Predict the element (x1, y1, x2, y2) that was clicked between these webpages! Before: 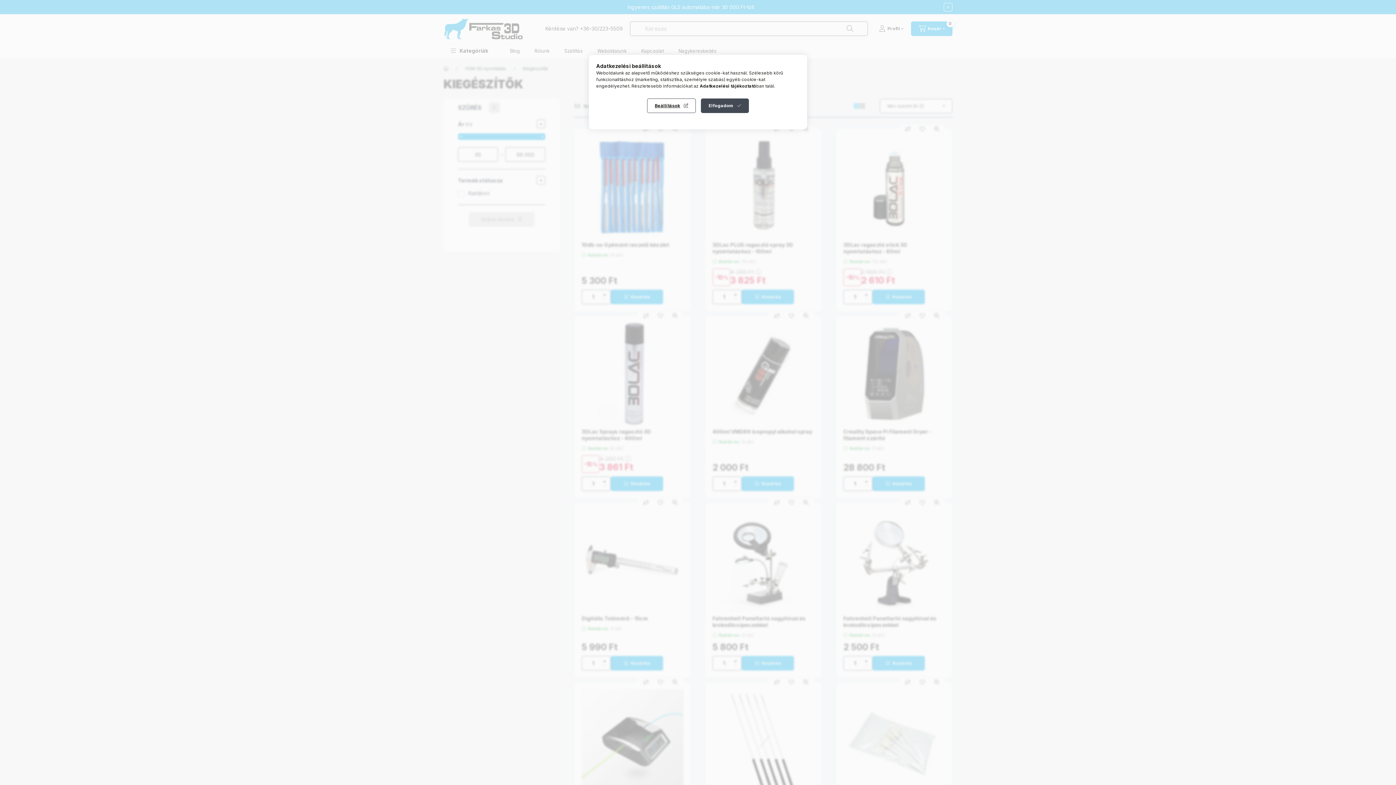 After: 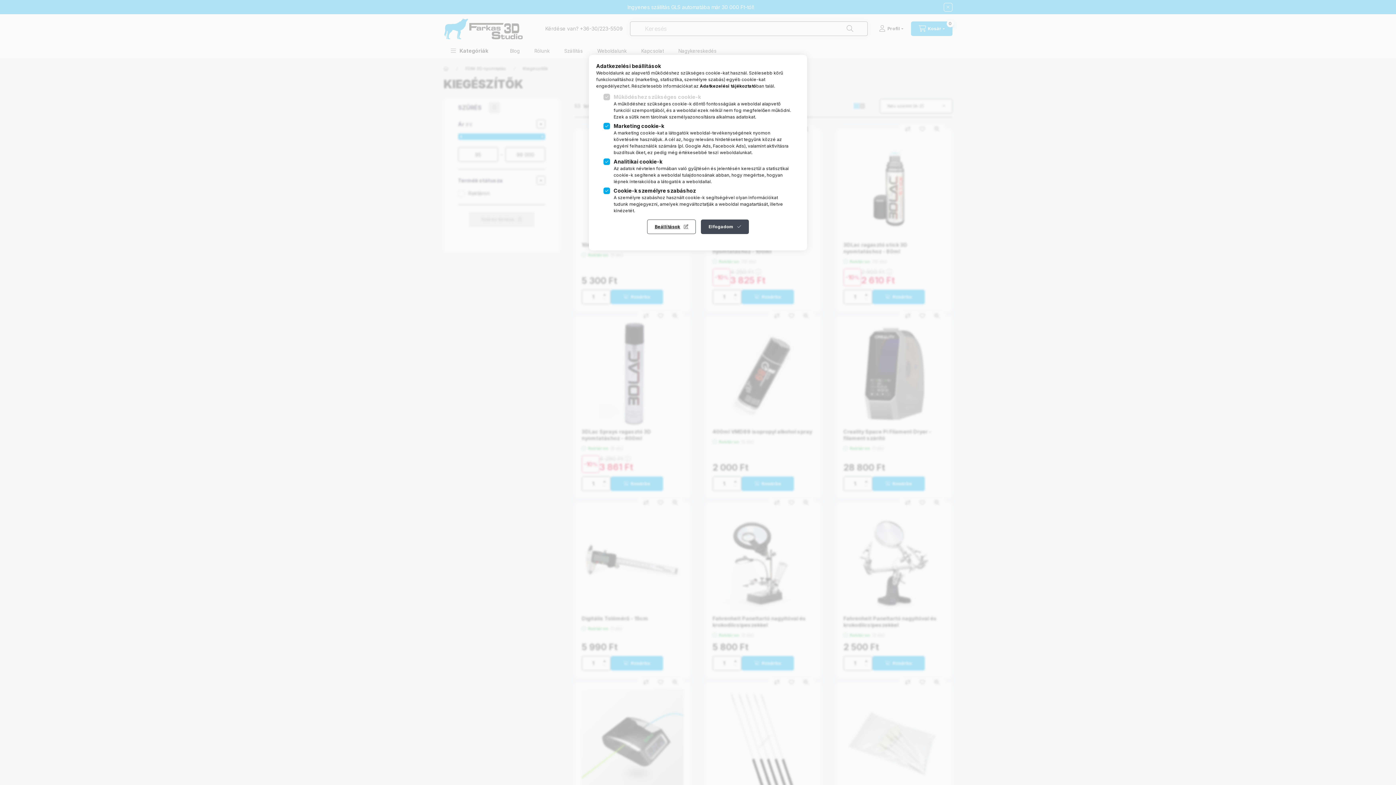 Action: label: Beállítások bbox: (647, 98, 696, 113)